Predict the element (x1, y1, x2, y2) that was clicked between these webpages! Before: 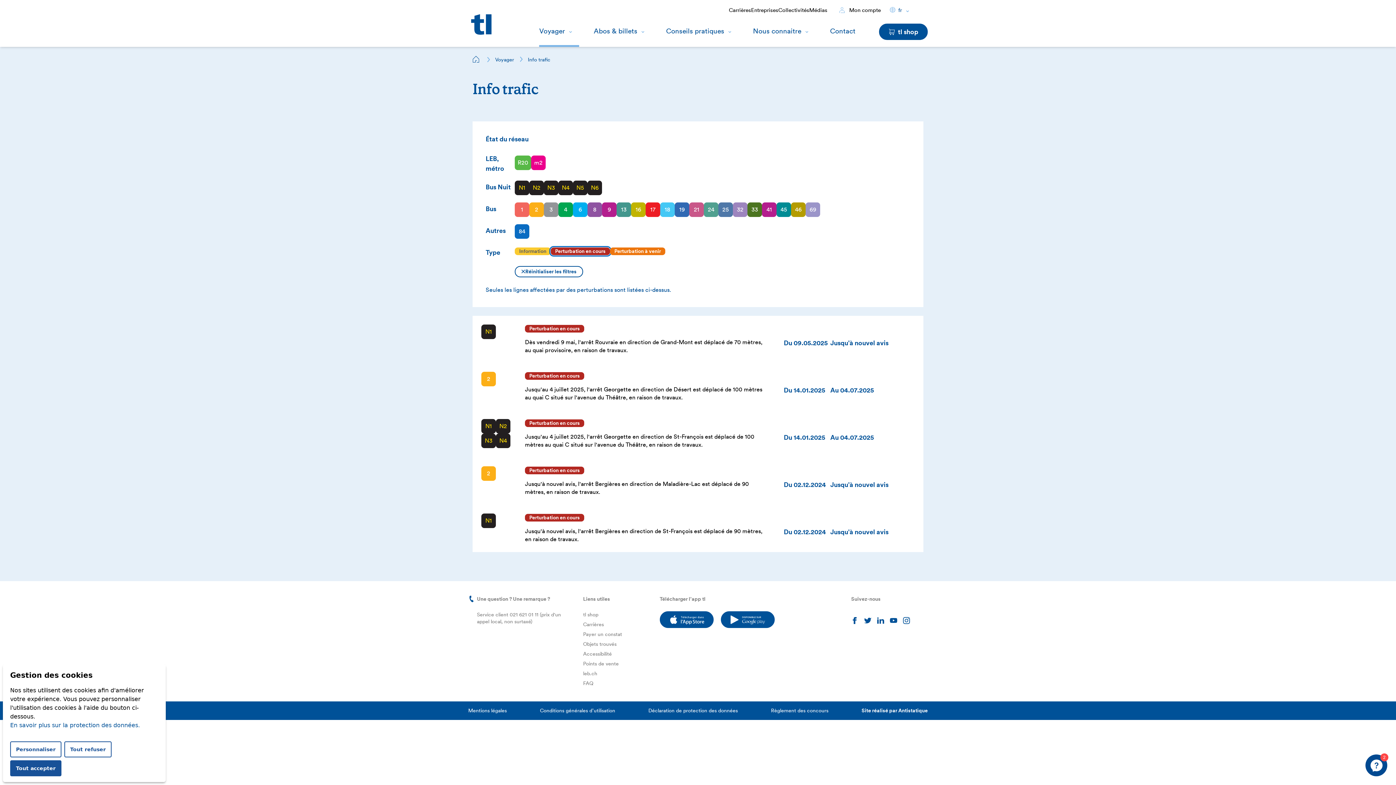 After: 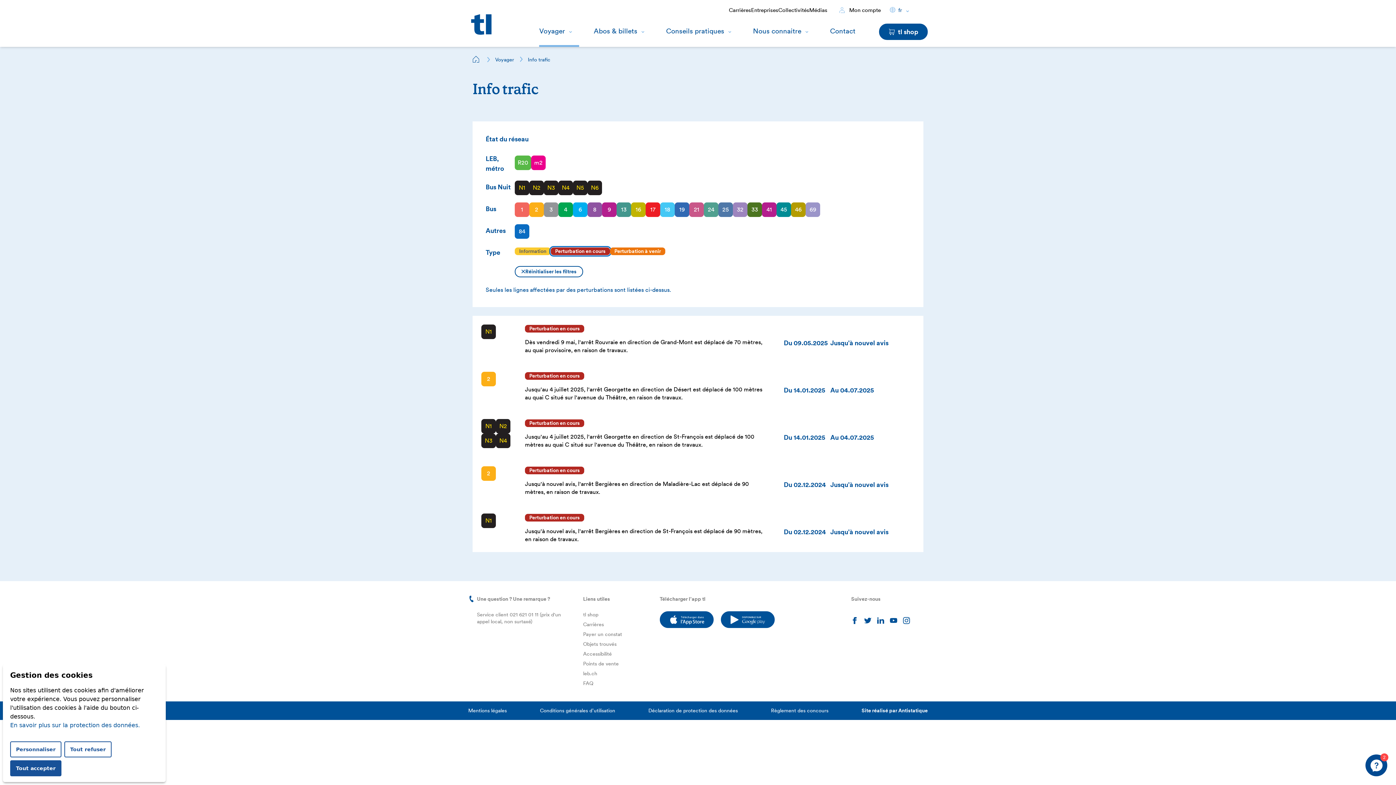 Action: bbox: (529, 180, 544, 195) label: N2